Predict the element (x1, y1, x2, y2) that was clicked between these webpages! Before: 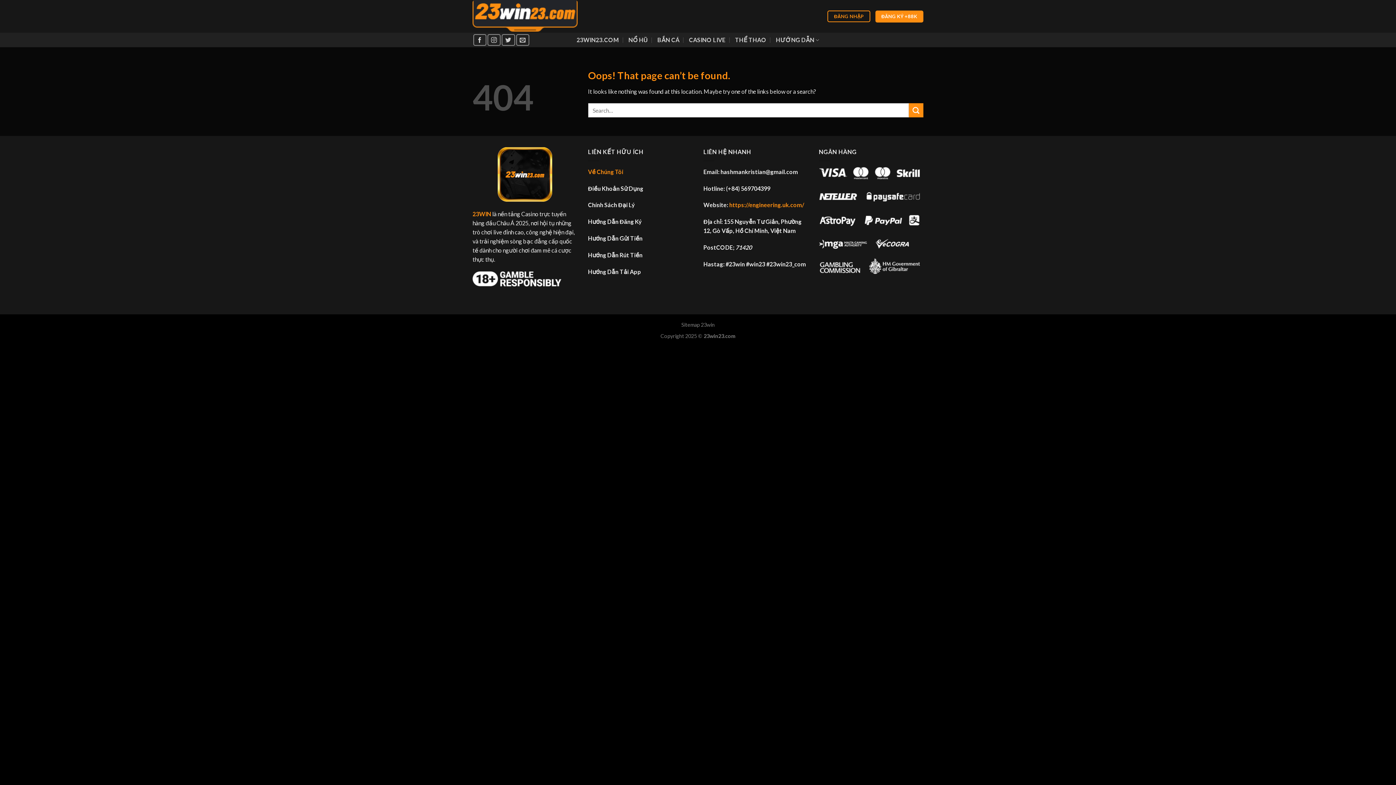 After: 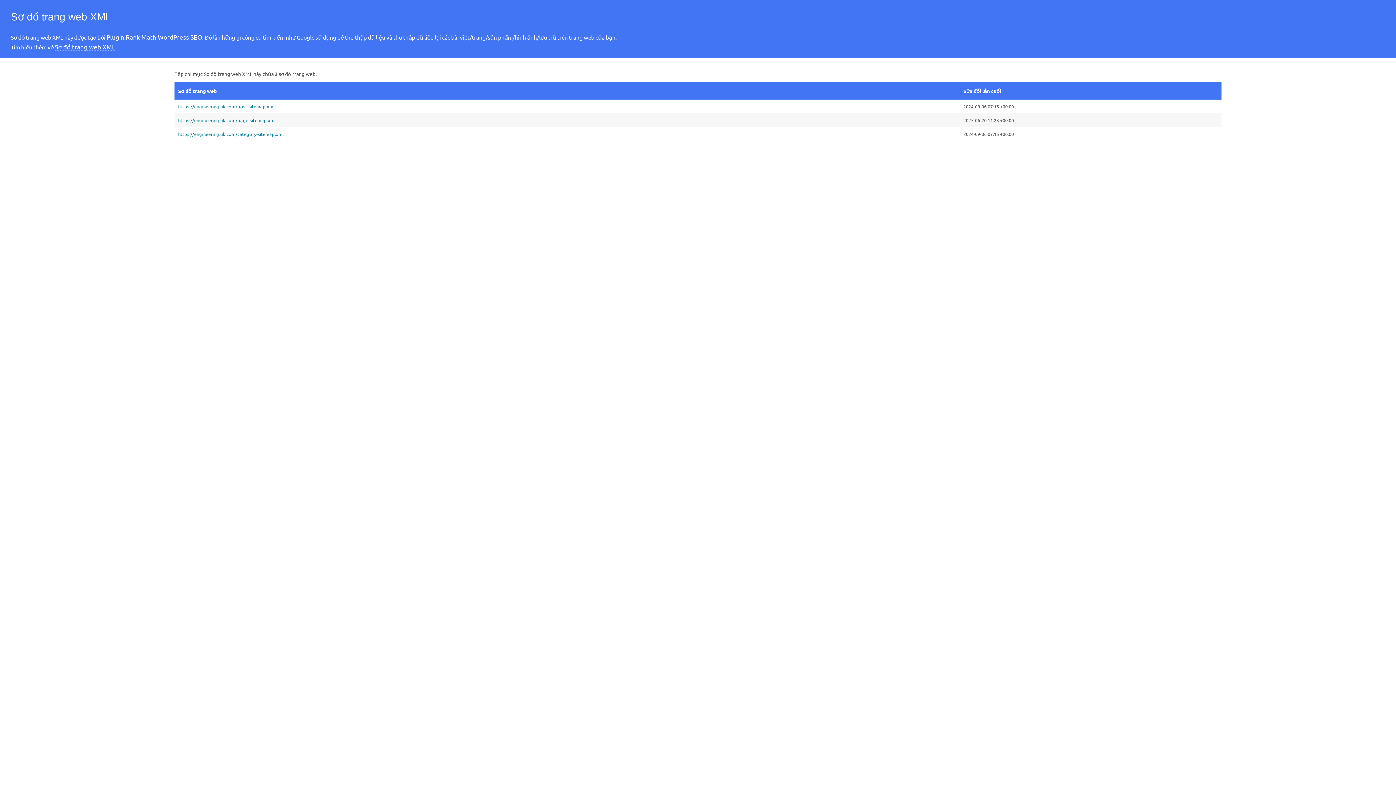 Action: label: Về Chúng Tôi bbox: (588, 168, 623, 175)